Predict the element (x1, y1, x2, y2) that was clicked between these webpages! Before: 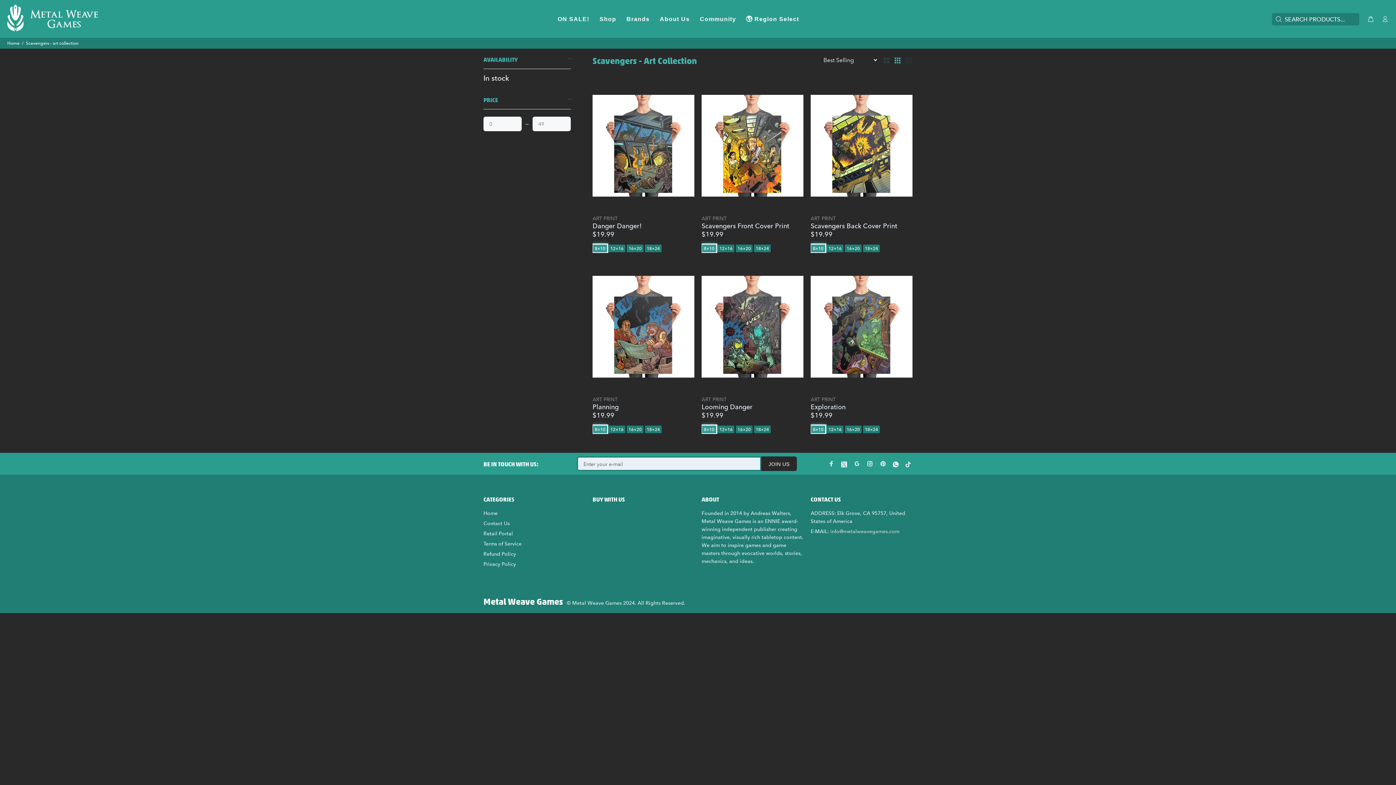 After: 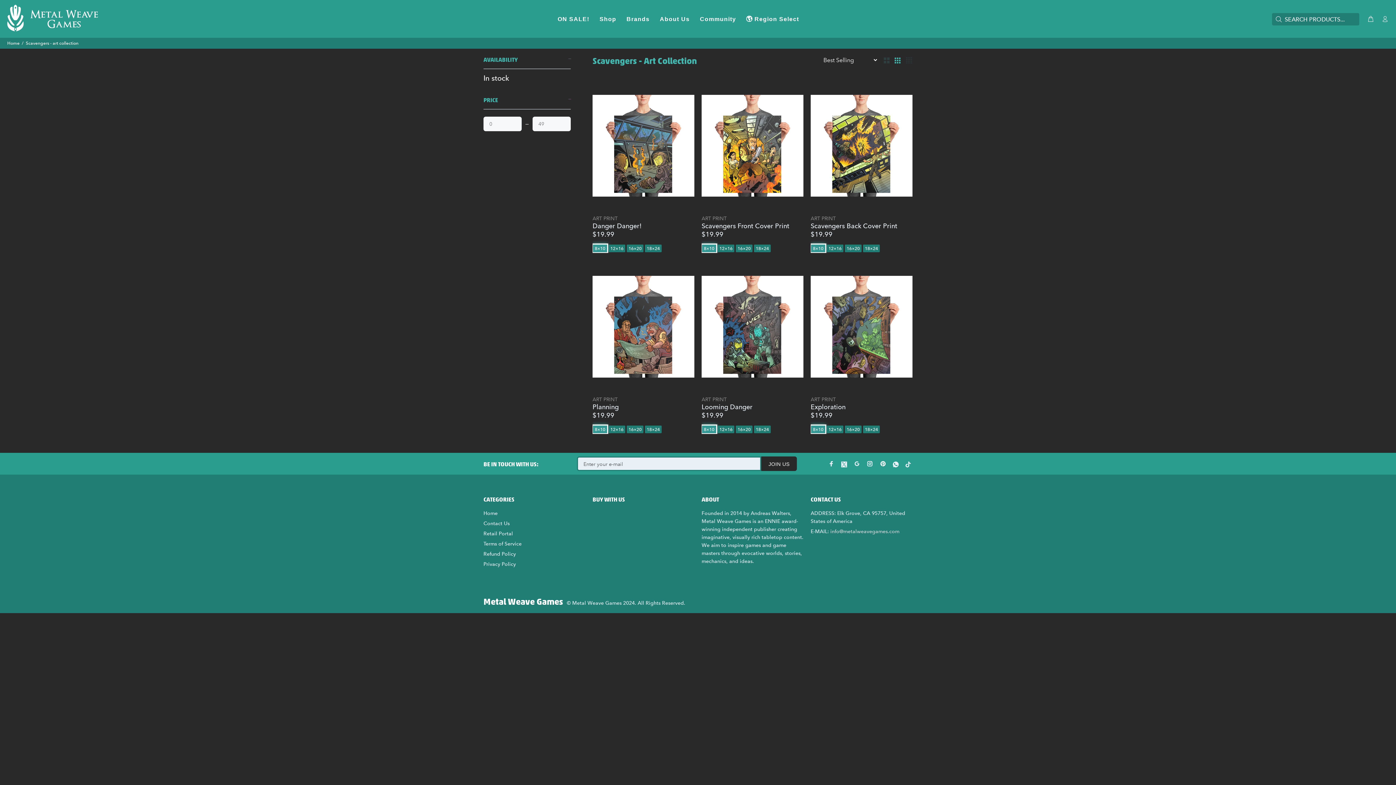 Action: bbox: (878, 459, 888, 468)